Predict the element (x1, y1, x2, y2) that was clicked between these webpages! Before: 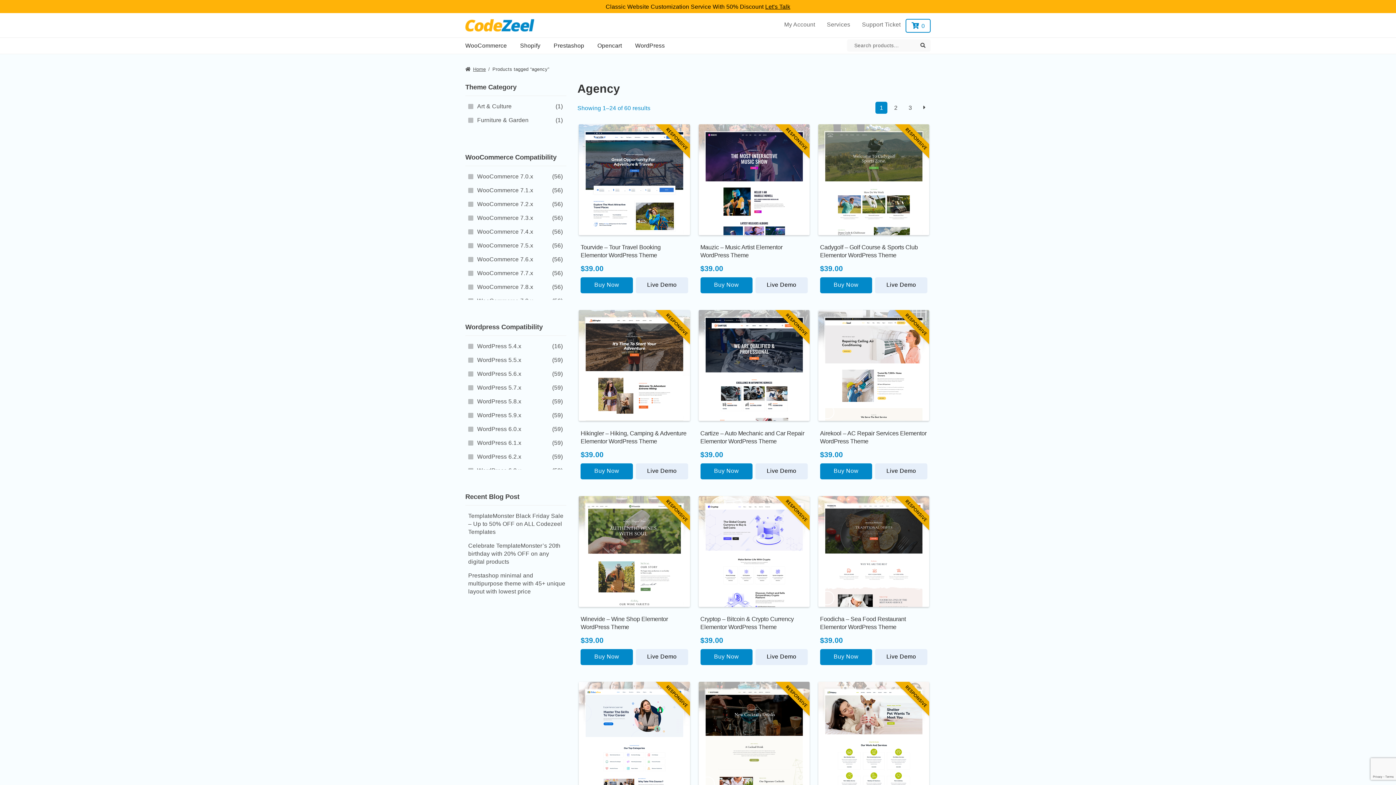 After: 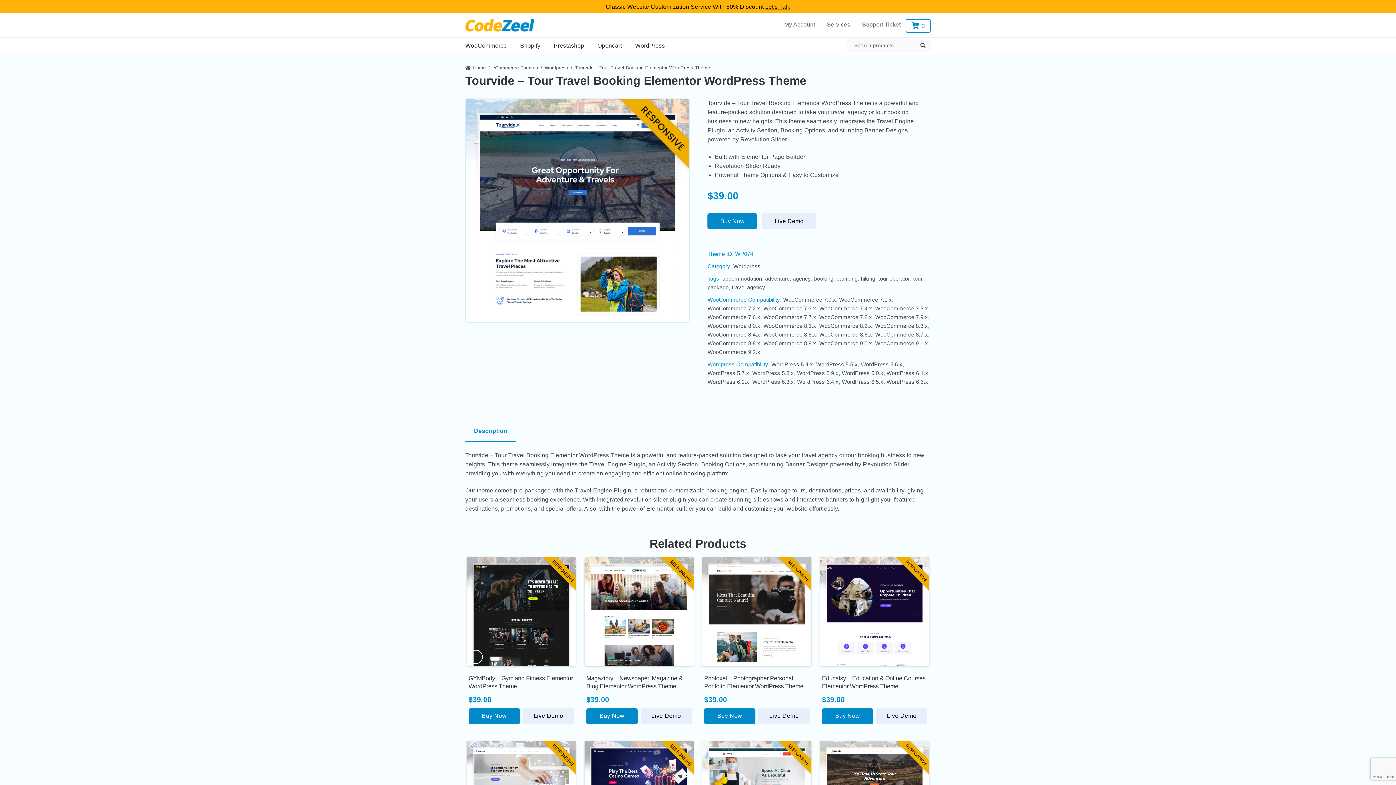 Action: label: Tourvide – Tour Travel Booking Elementor WordPress Theme bbox: (580, 243, 688, 259)